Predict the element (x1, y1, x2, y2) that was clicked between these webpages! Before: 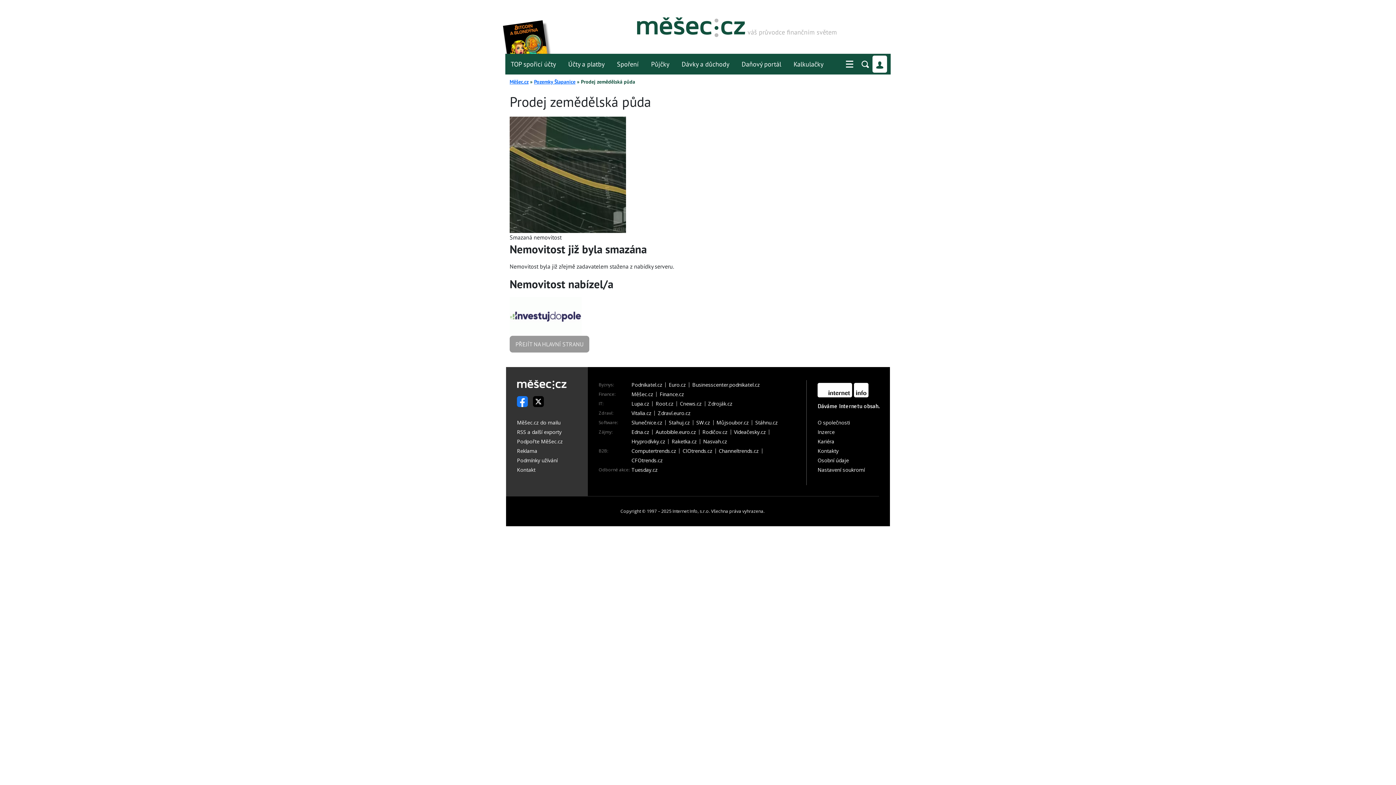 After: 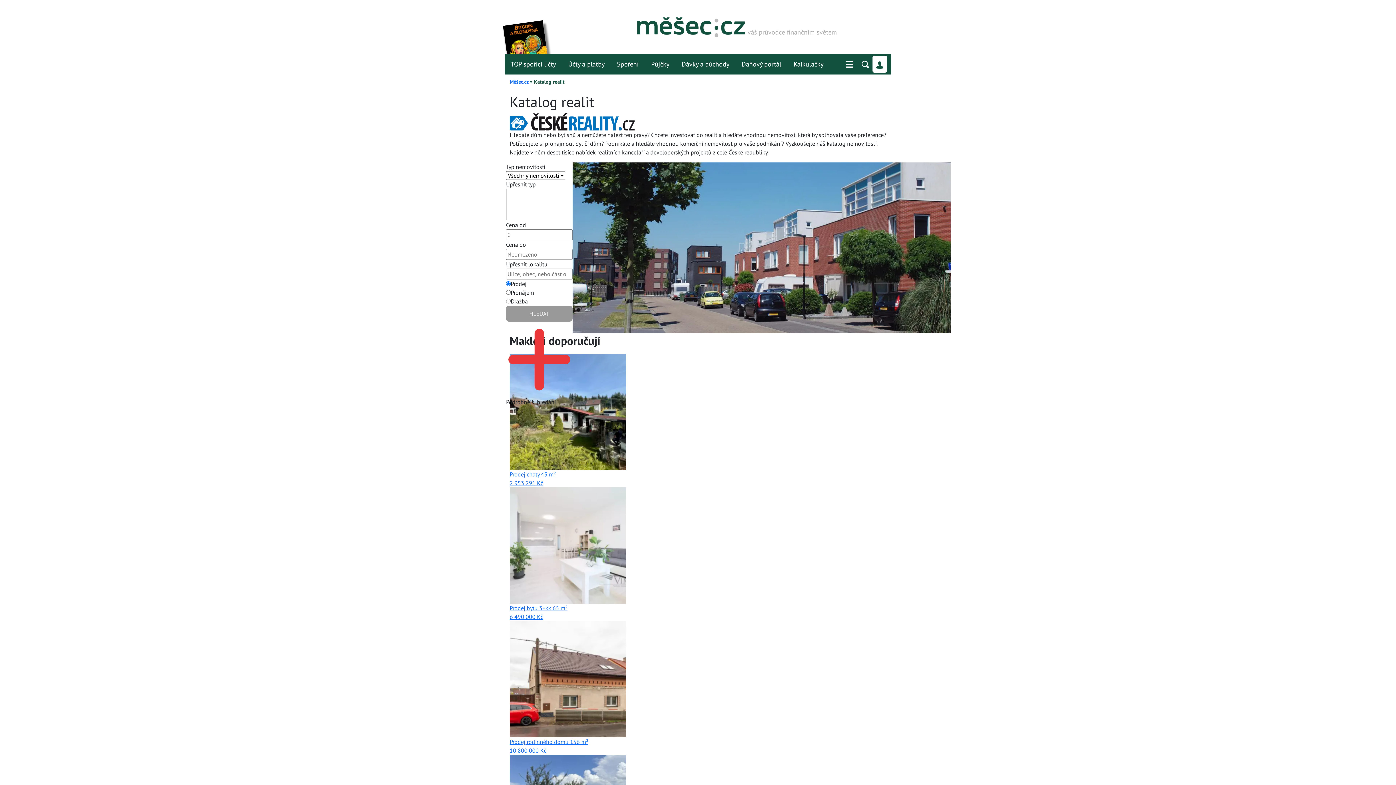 Action: label: PŘEJÍT NA HLAVNÍ STRANU bbox: (509, 336, 589, 352)